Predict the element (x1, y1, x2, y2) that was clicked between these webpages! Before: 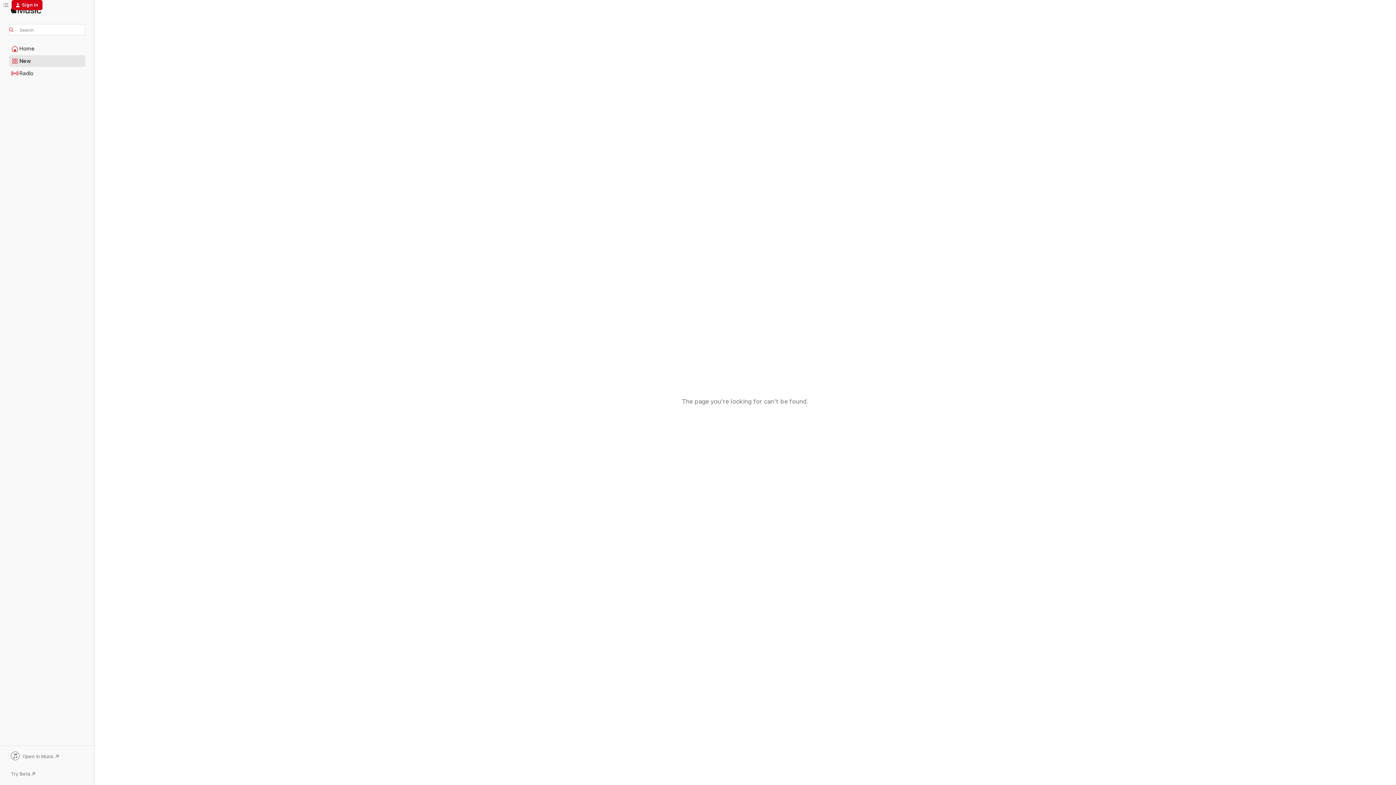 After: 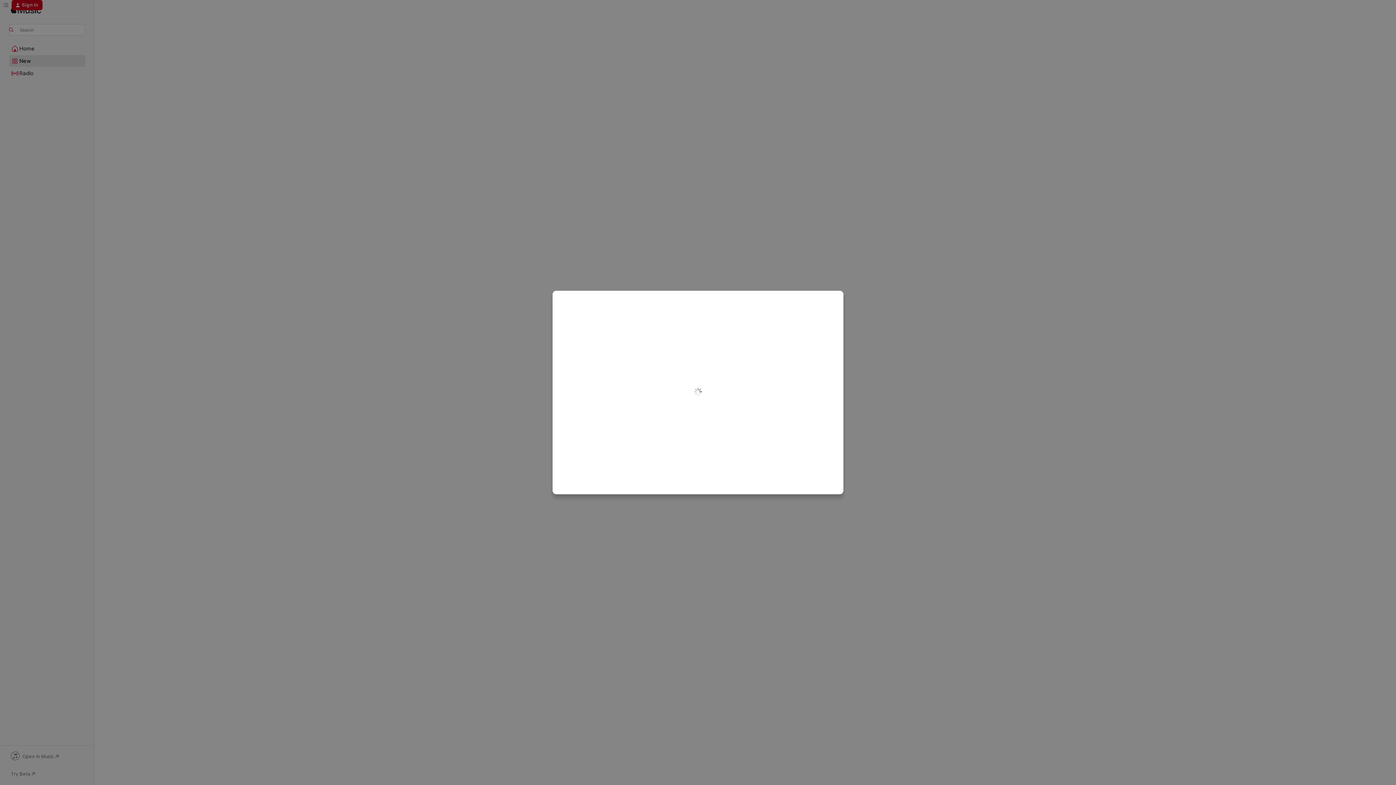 Action: bbox: (11, 0, 42, 10) label: Sign In